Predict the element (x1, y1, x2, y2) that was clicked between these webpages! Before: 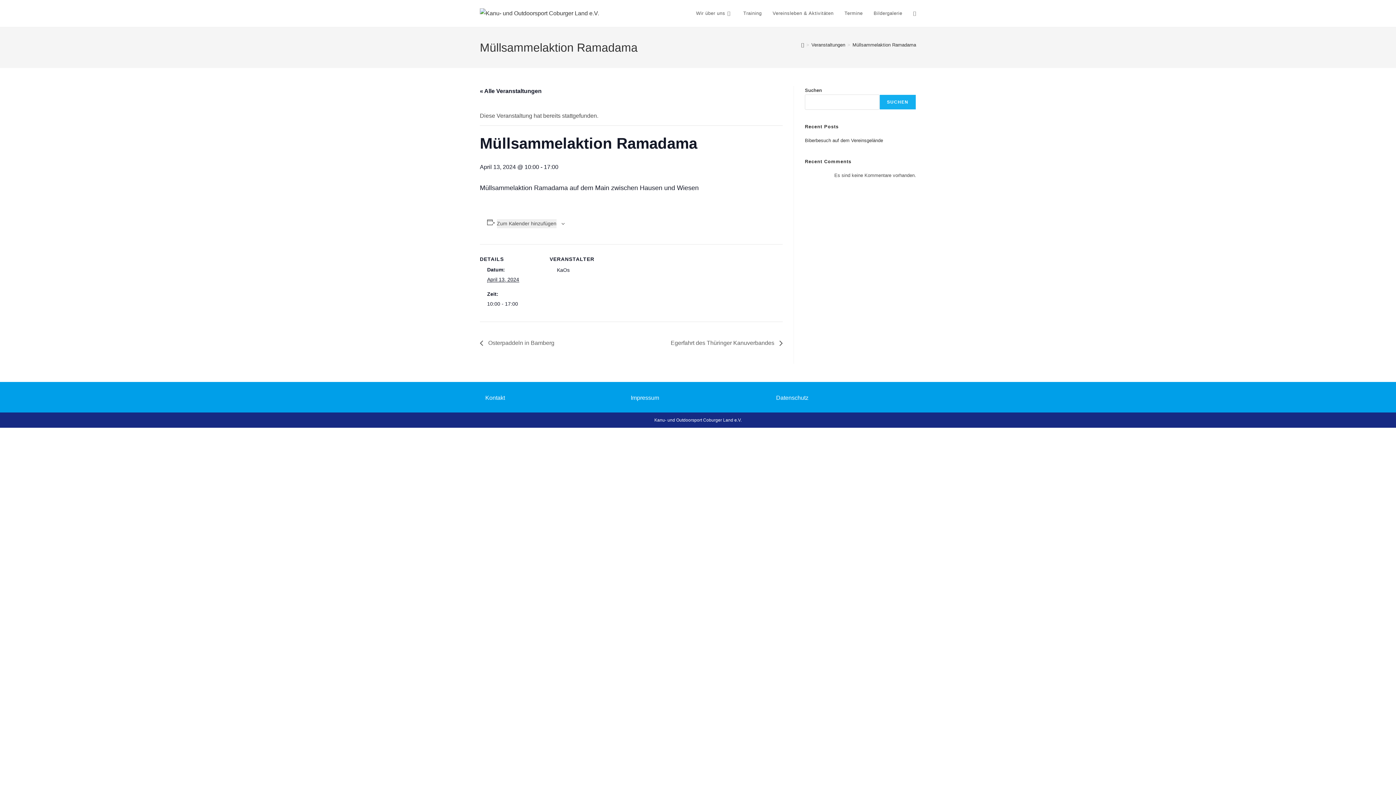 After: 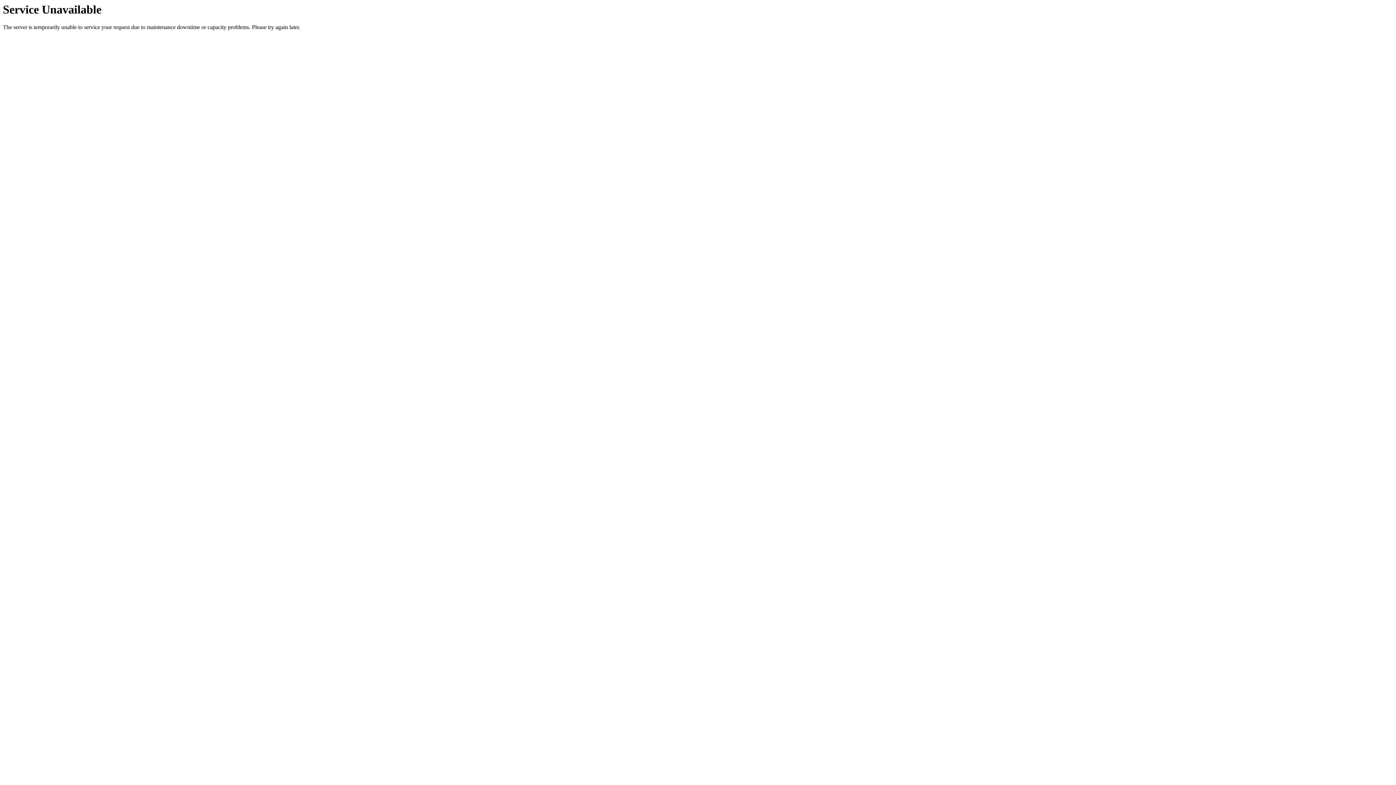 Action: bbox: (485, 394, 505, 401) label: Kontakt